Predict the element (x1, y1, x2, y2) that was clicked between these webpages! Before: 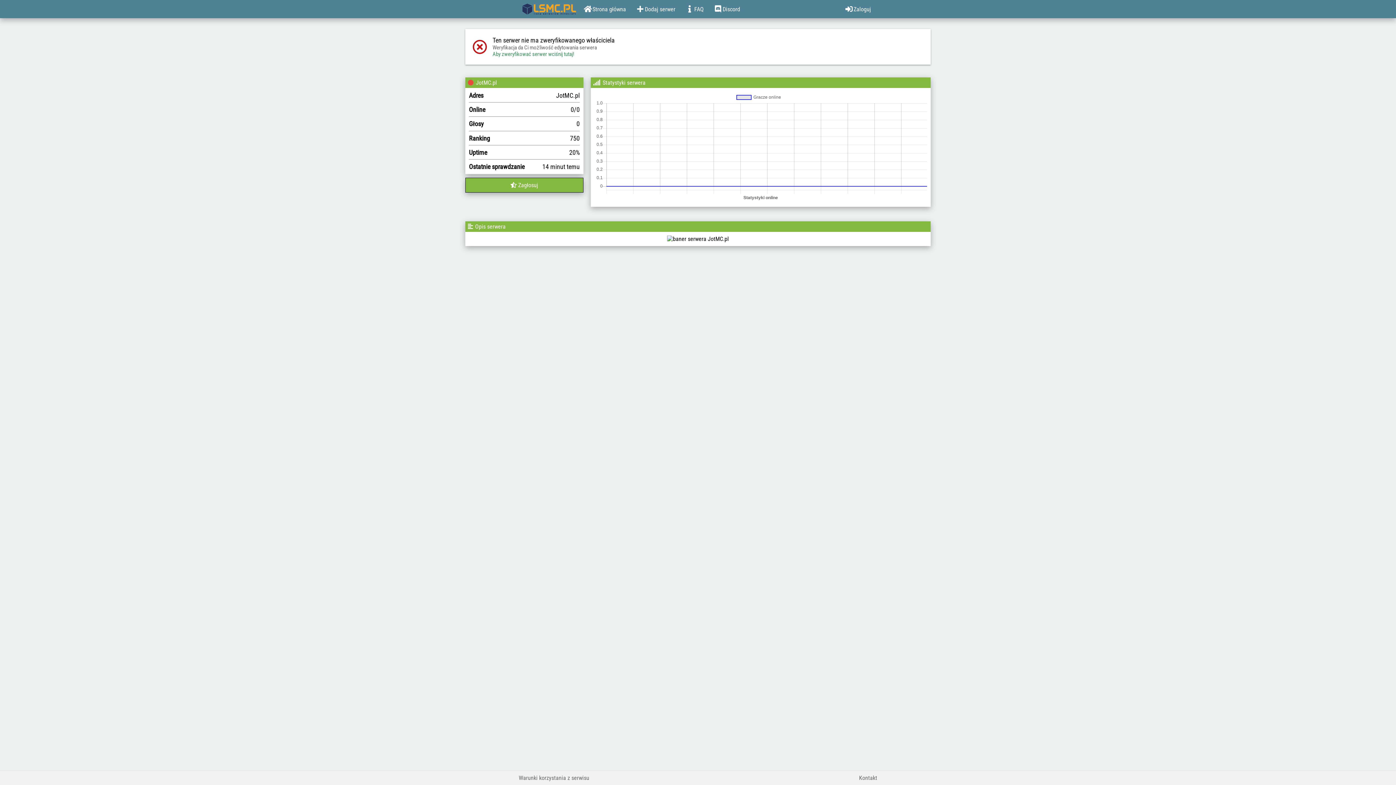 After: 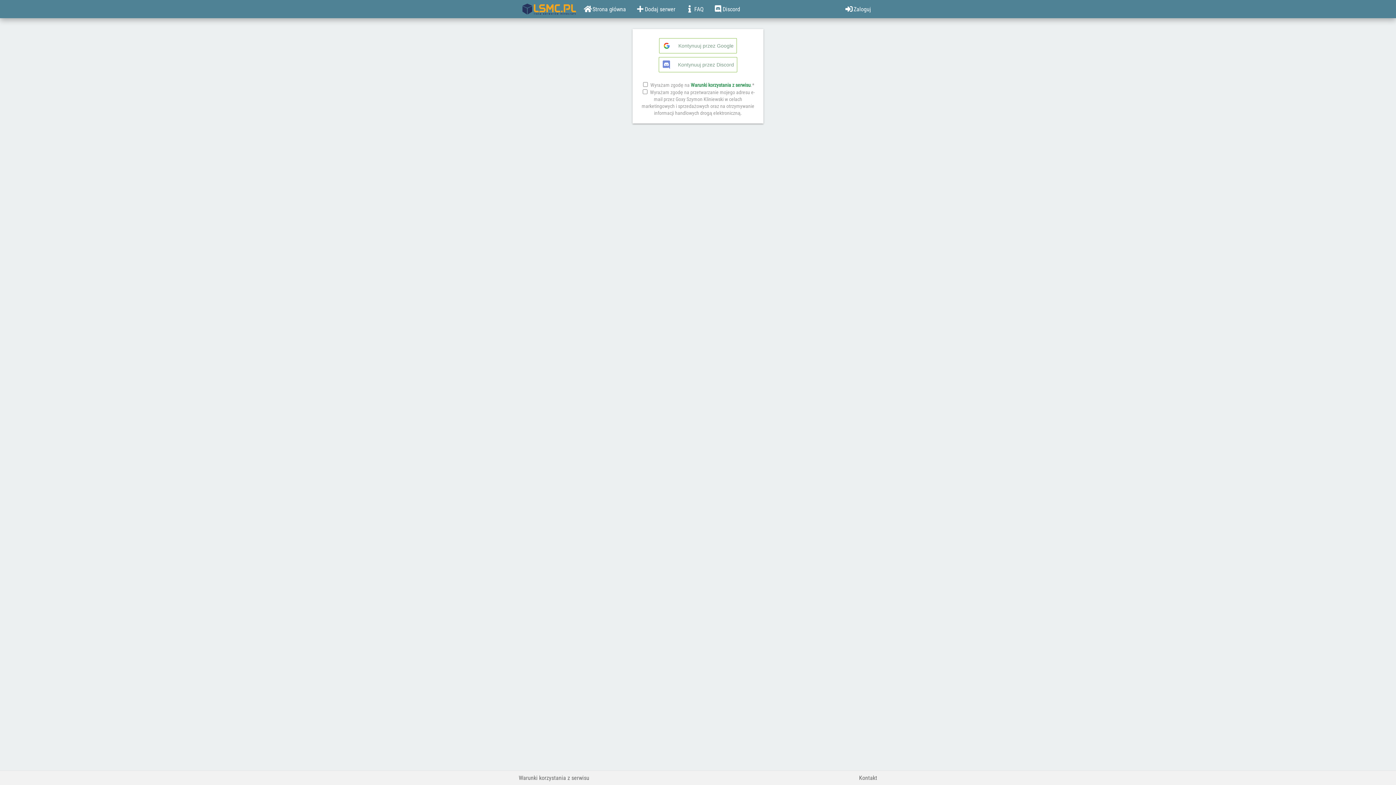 Action: bbox: (492, 50, 574, 57) label: Aby zweryfikować serwer wciśnij tutaj!